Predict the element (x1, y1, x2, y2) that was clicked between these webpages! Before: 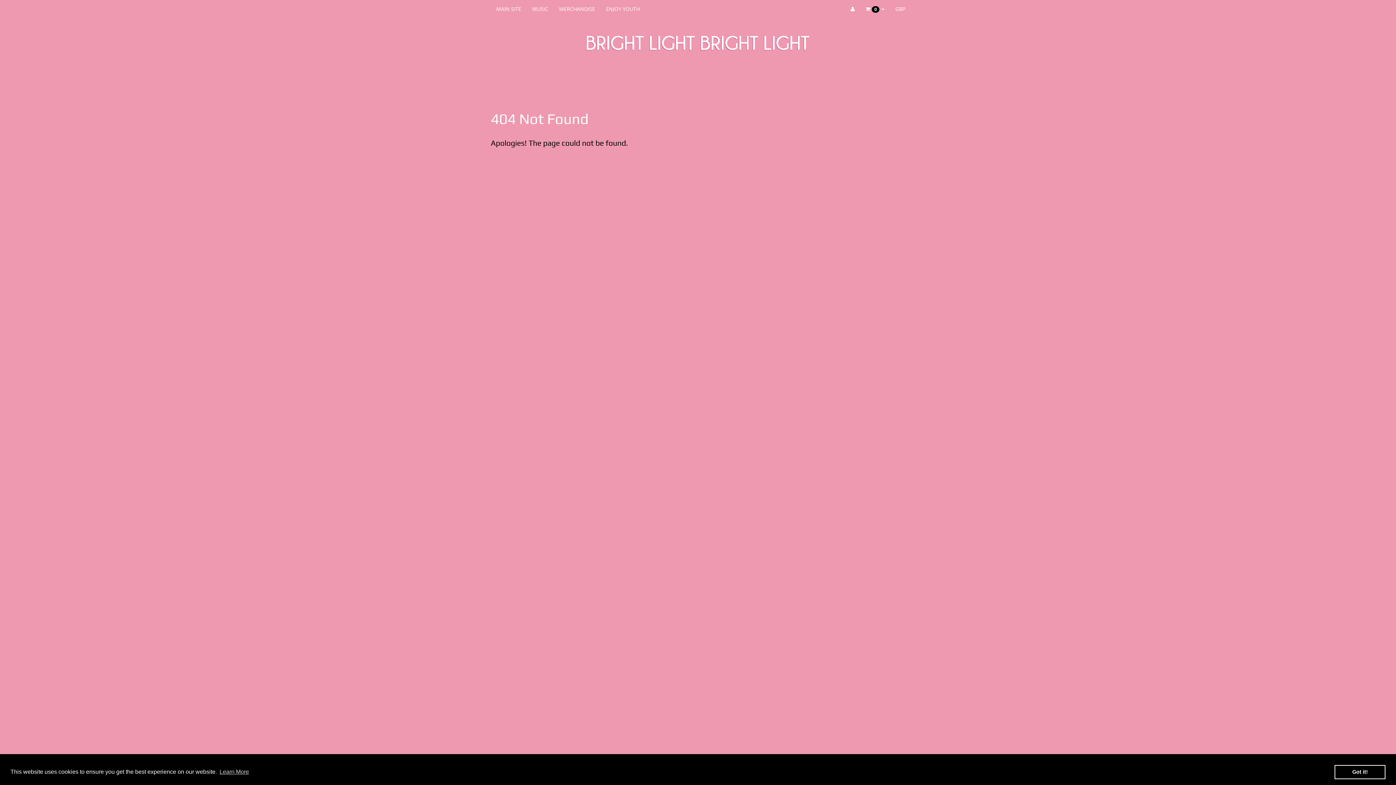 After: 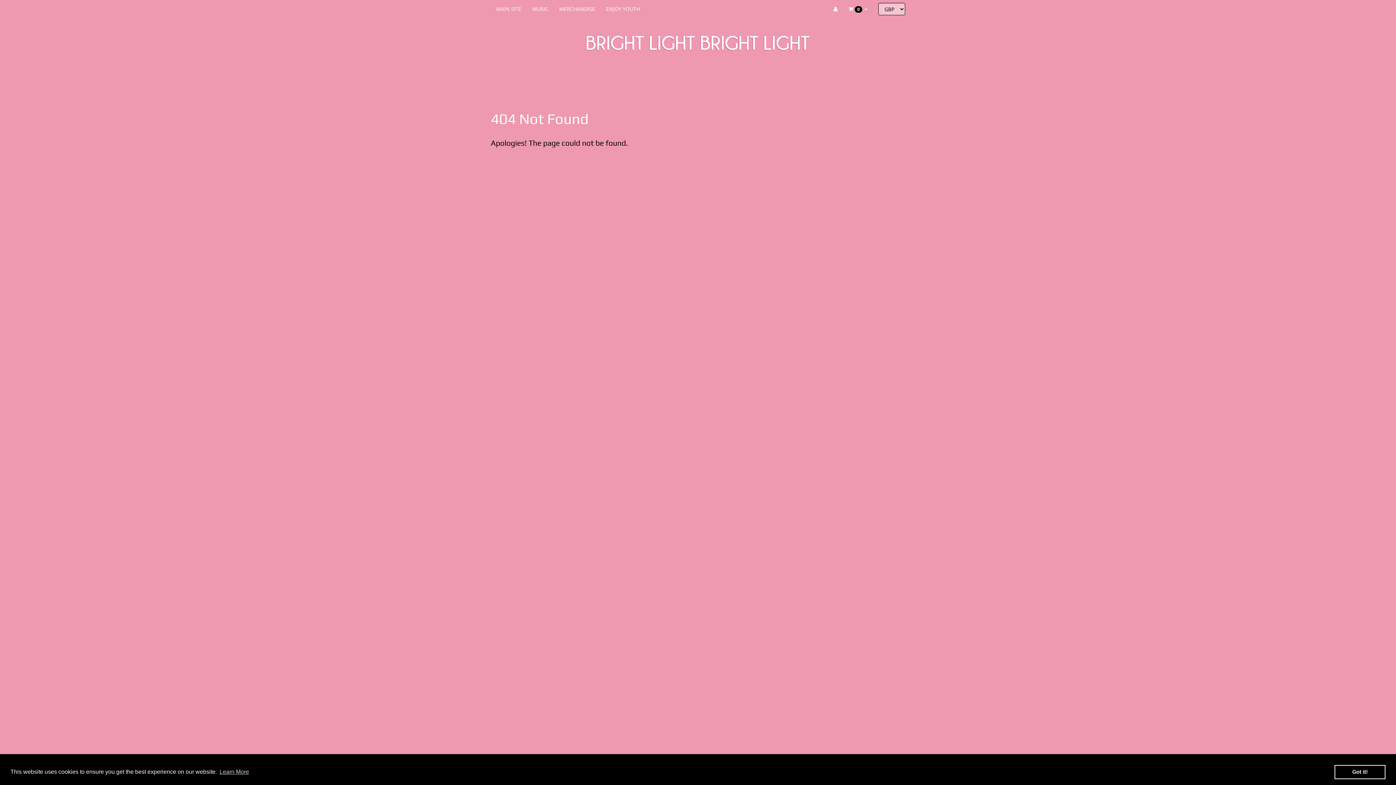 Action: label: GBP bbox: (890, 0, 910, 18)